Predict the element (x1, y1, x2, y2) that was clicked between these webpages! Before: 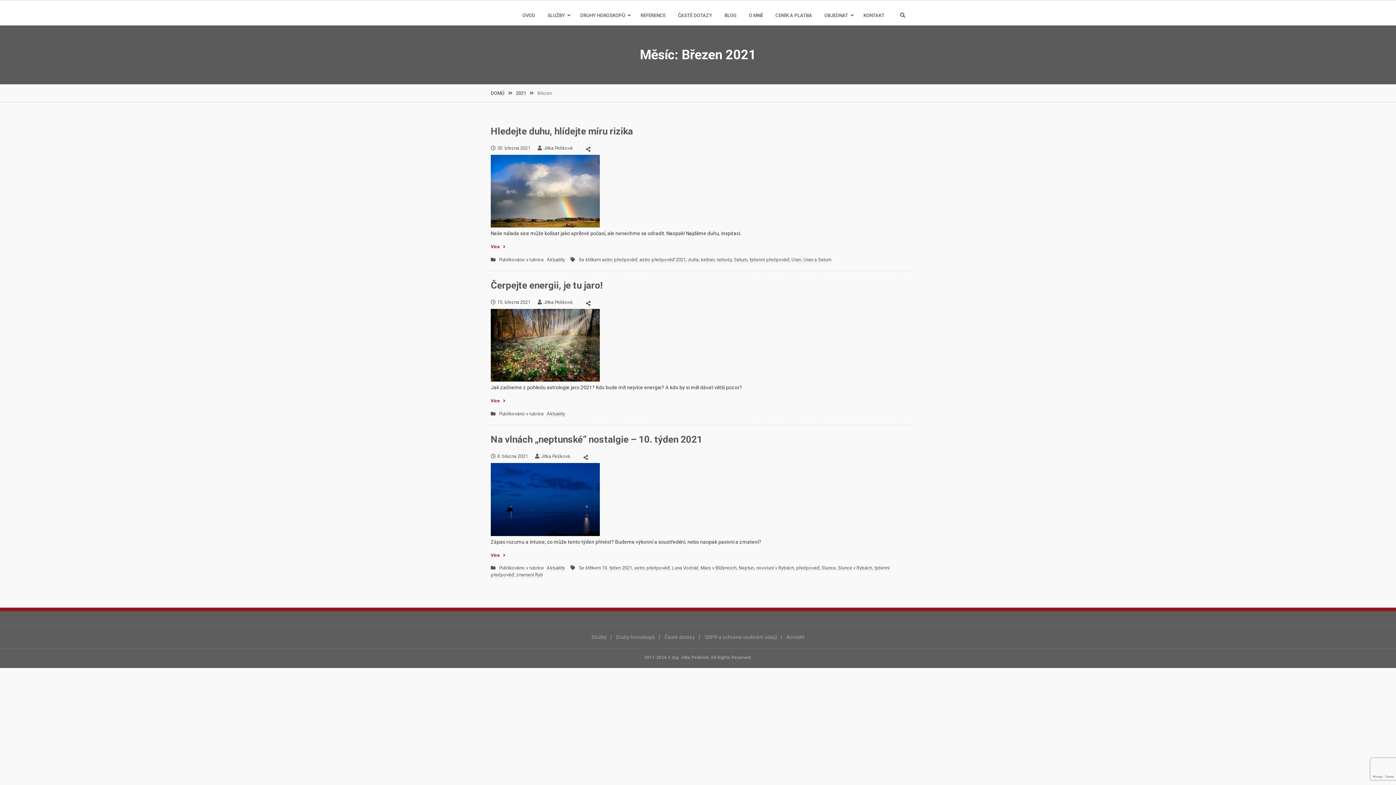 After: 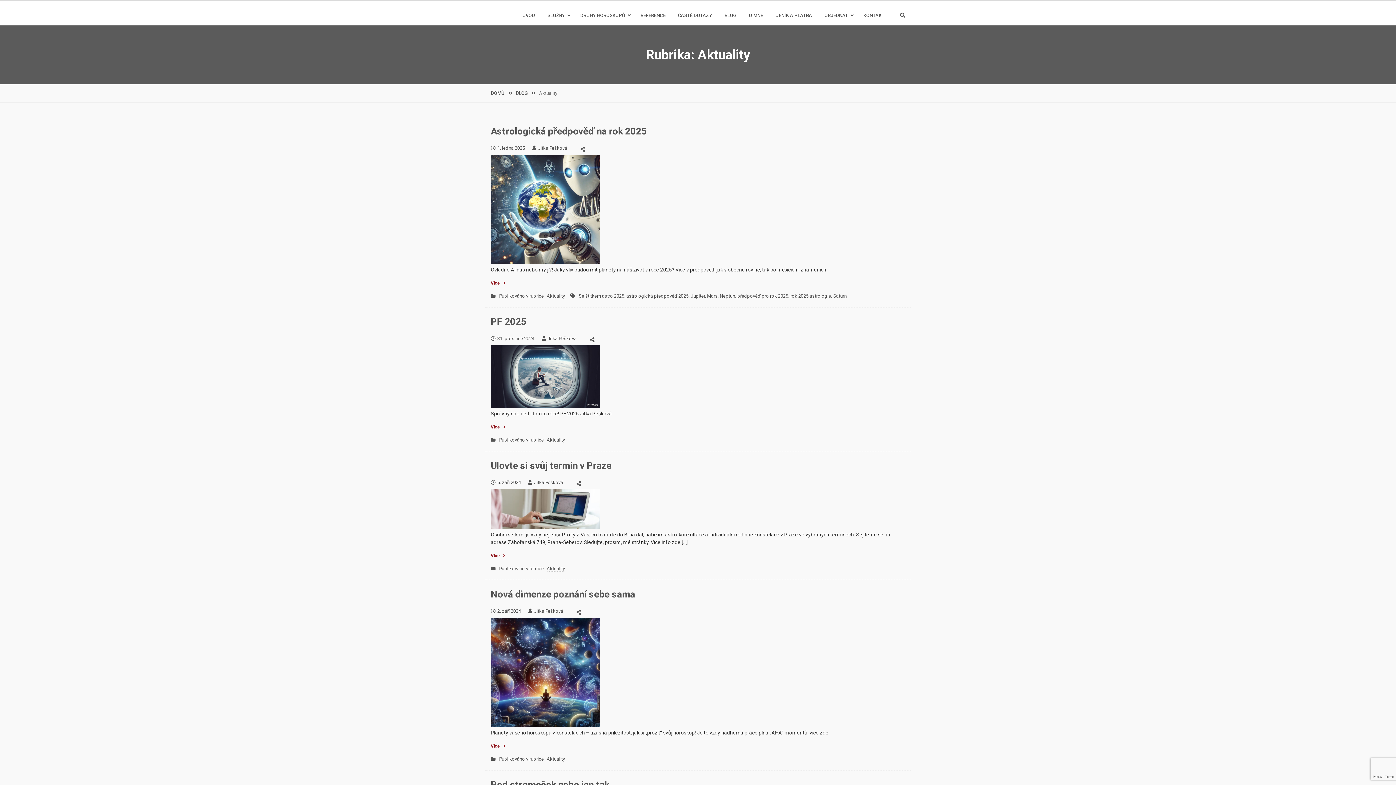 Action: bbox: (546, 257, 565, 262) label: Aktuality